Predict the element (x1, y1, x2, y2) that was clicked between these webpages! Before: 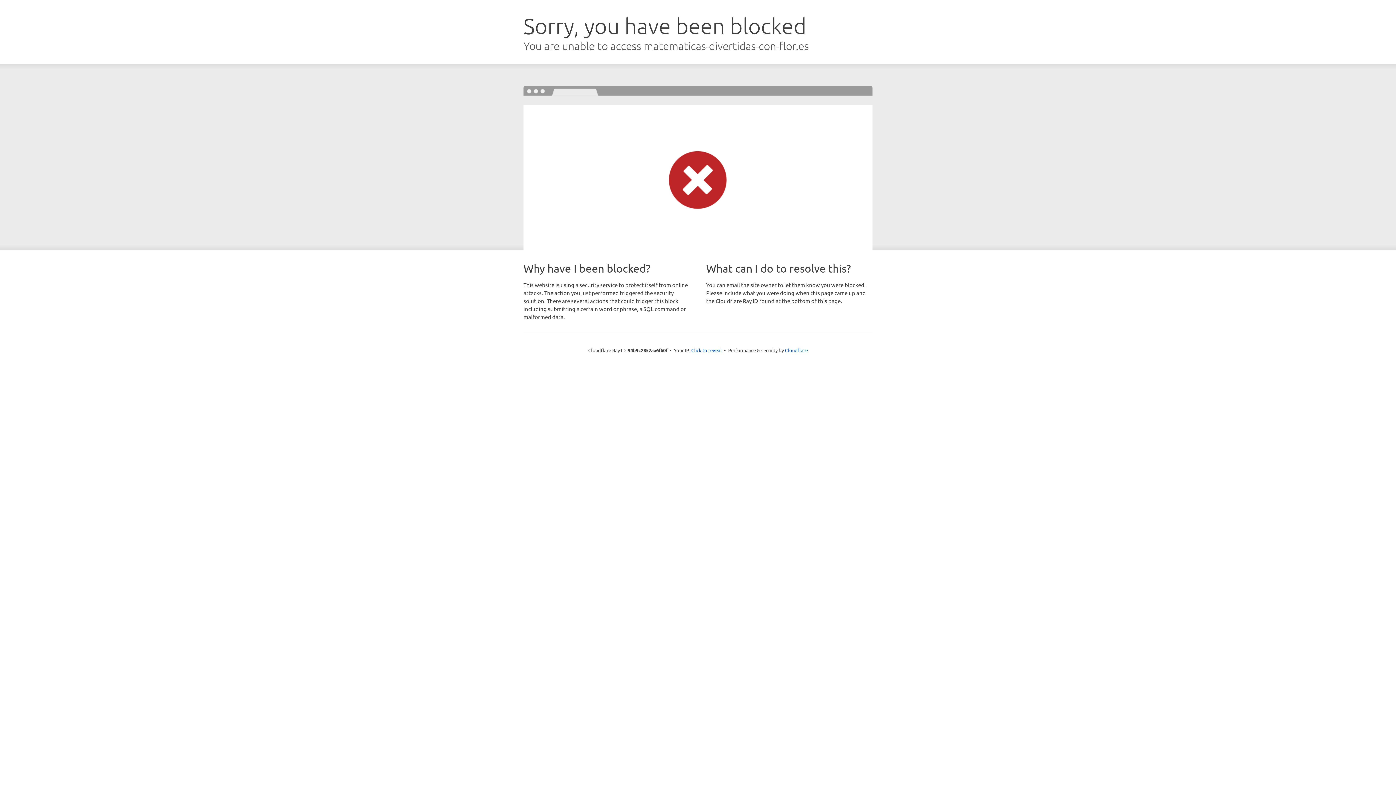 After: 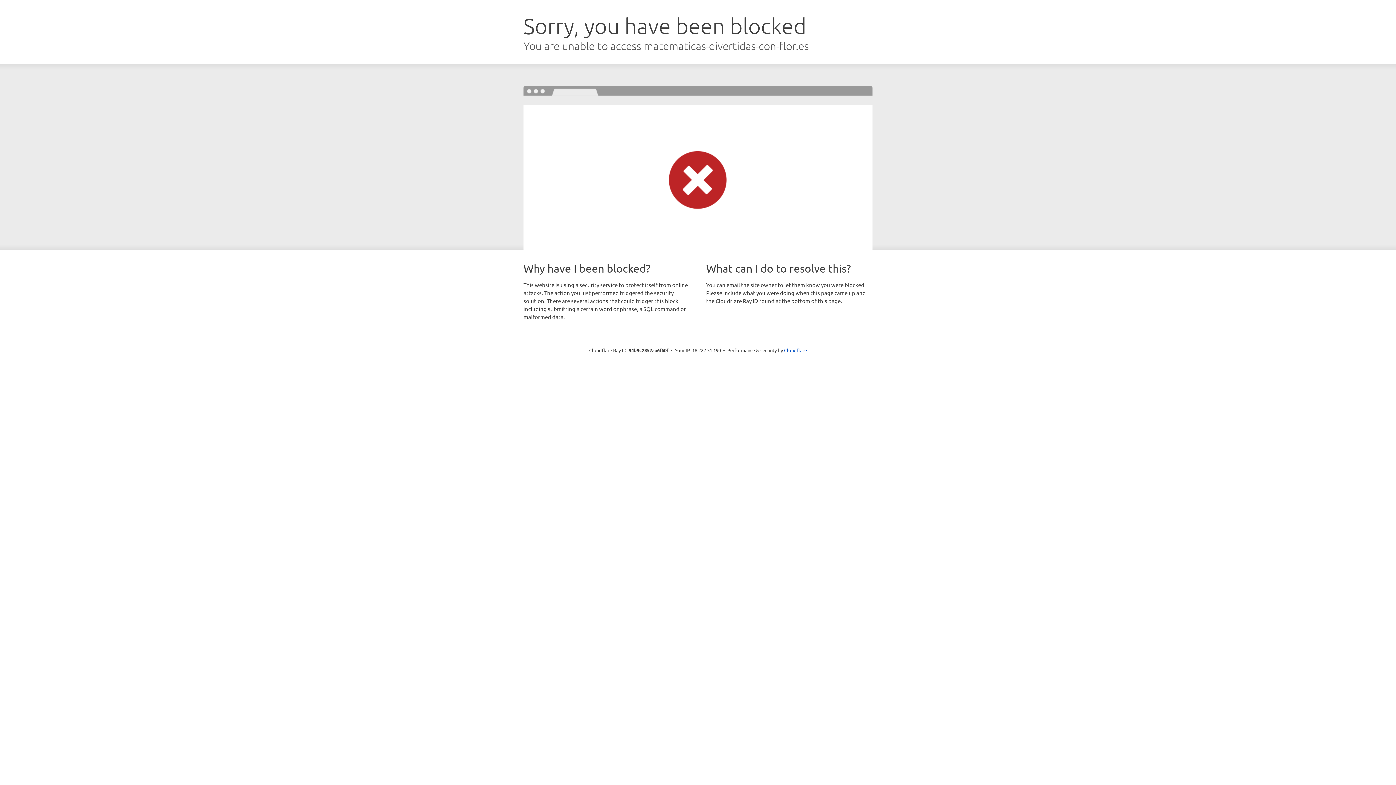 Action: label: Click to reveal bbox: (691, 346, 722, 353)